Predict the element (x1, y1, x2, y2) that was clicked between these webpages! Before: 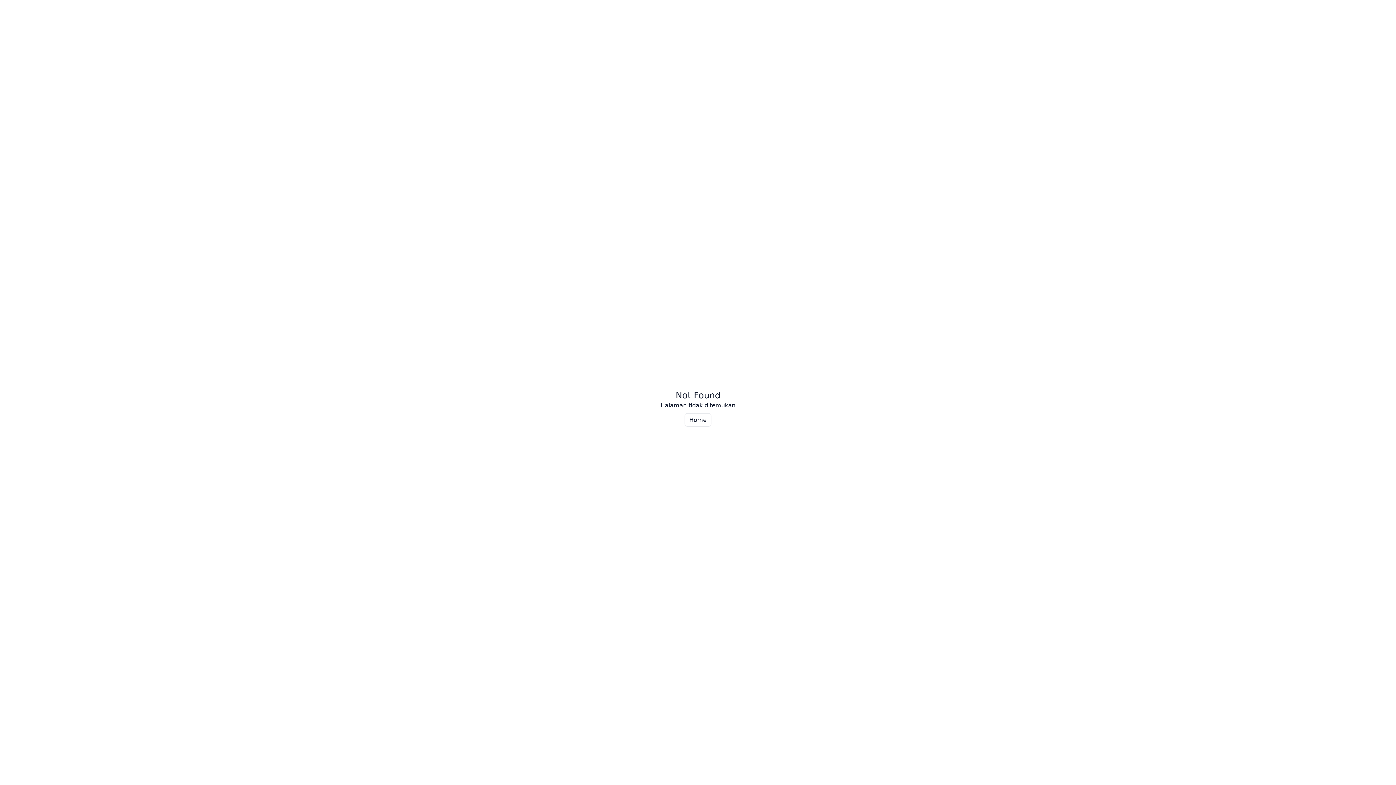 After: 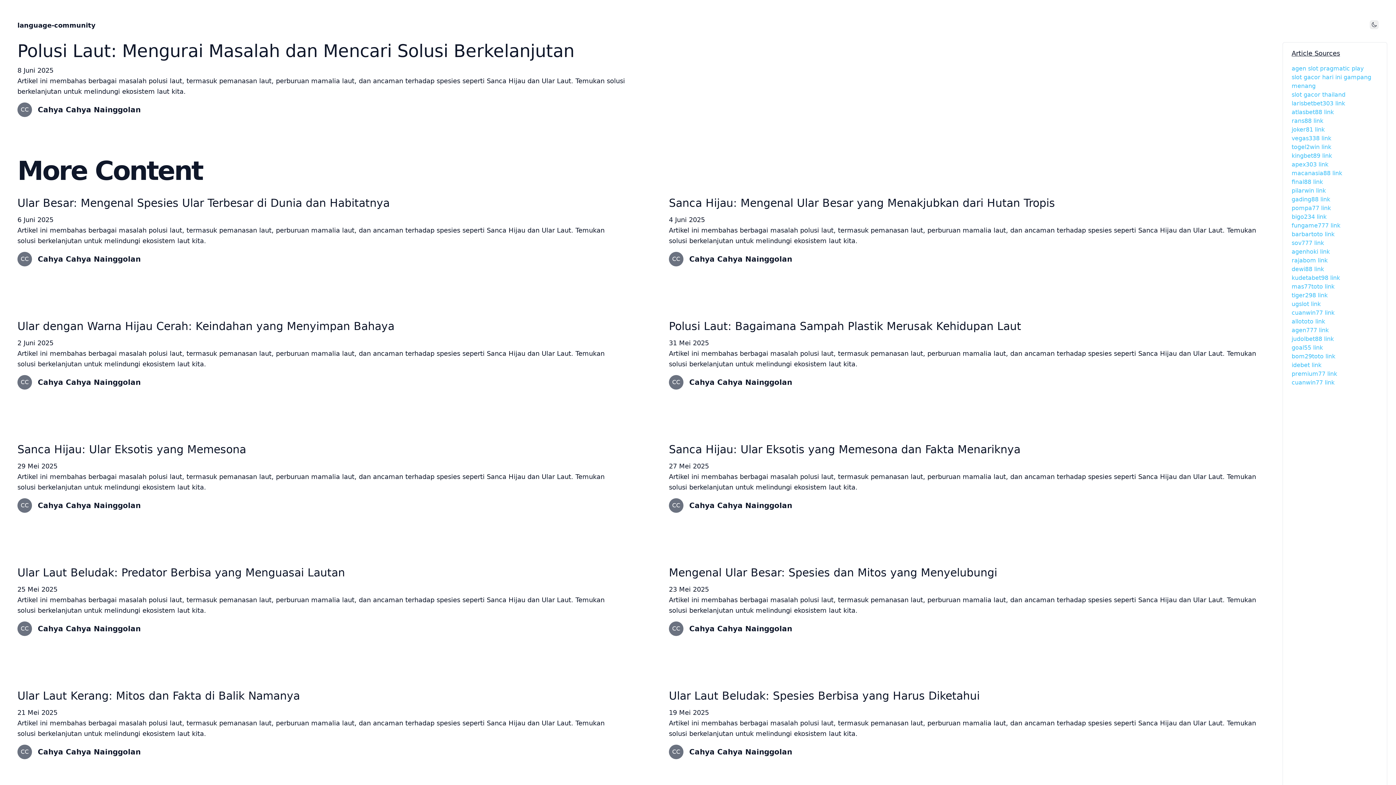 Action: bbox: (684, 413, 711, 426) label: Home